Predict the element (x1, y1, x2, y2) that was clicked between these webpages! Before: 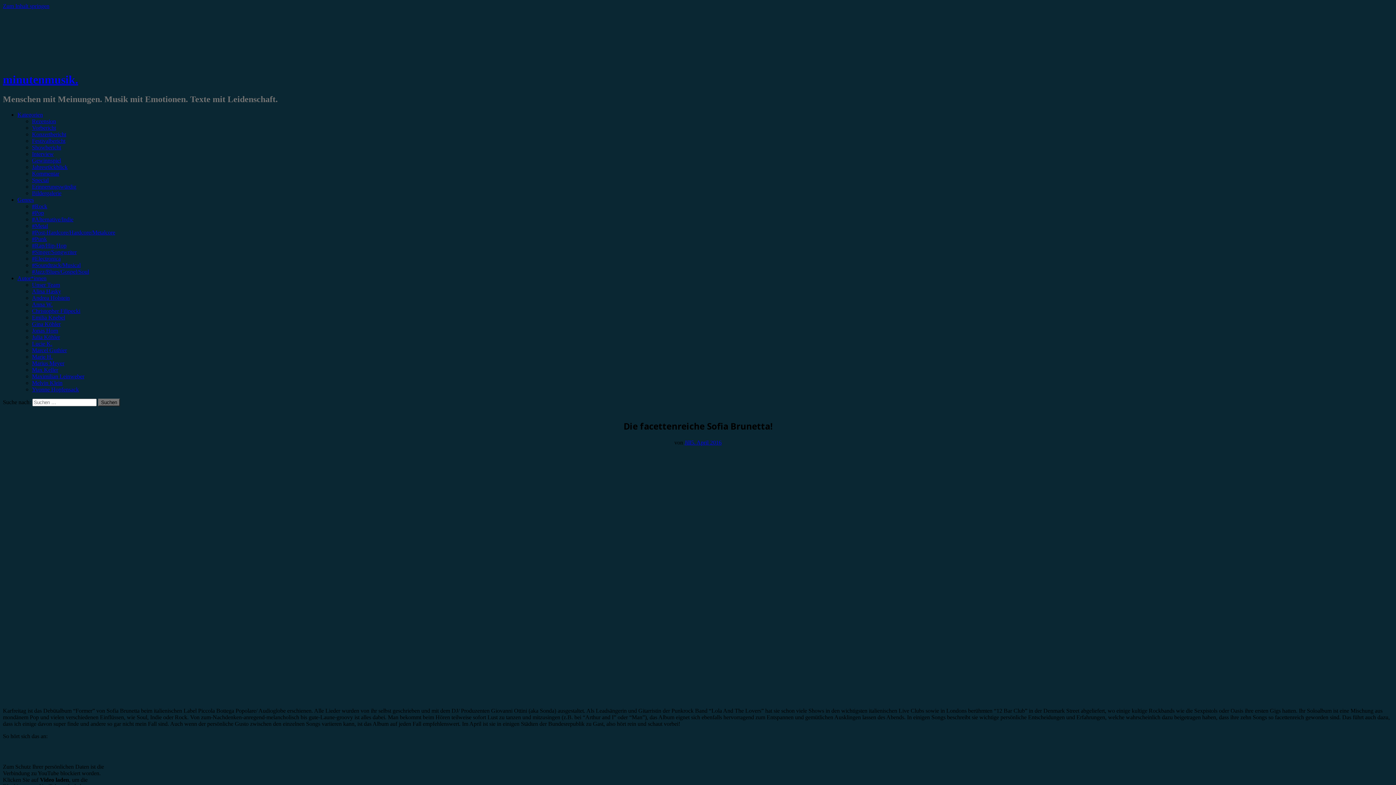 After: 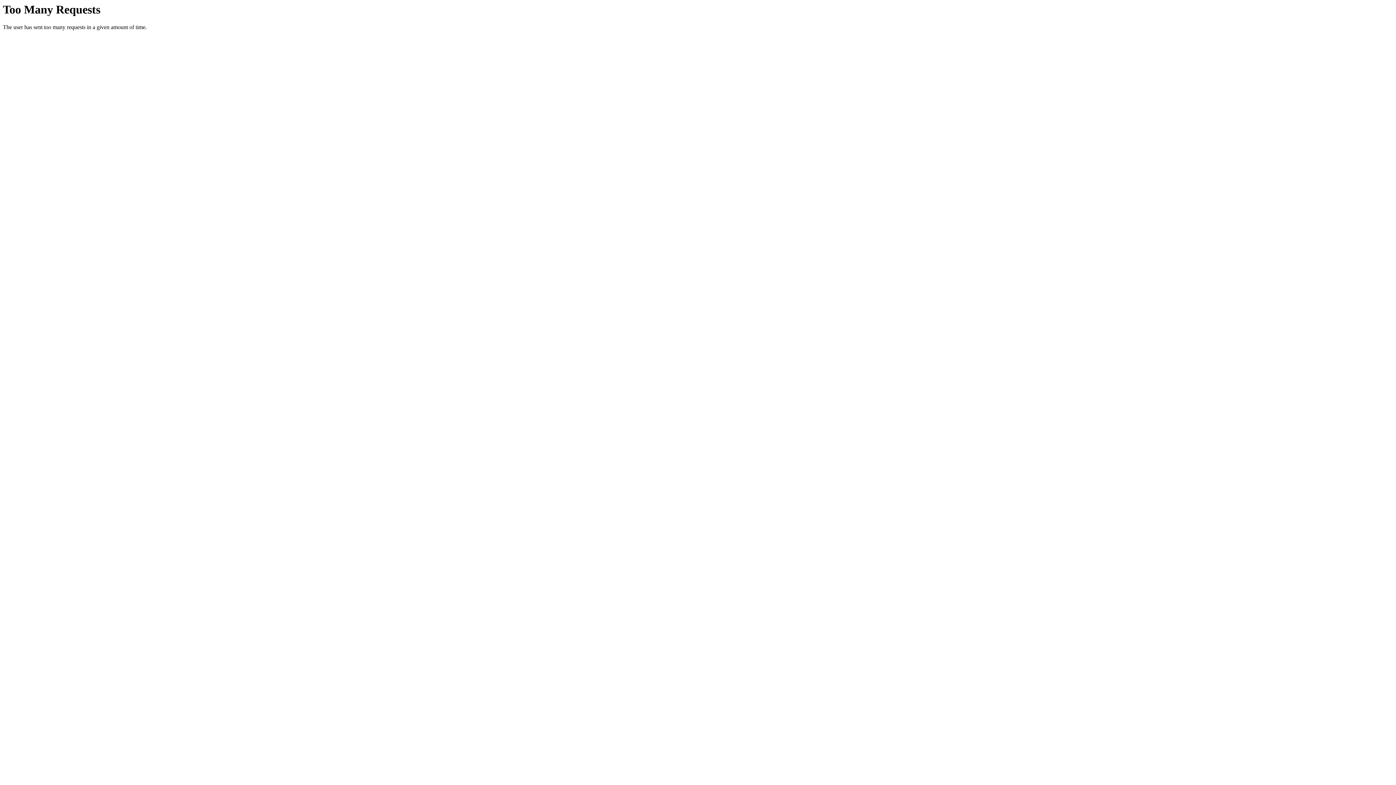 Action: label: #Rock bbox: (32, 203, 47, 209)